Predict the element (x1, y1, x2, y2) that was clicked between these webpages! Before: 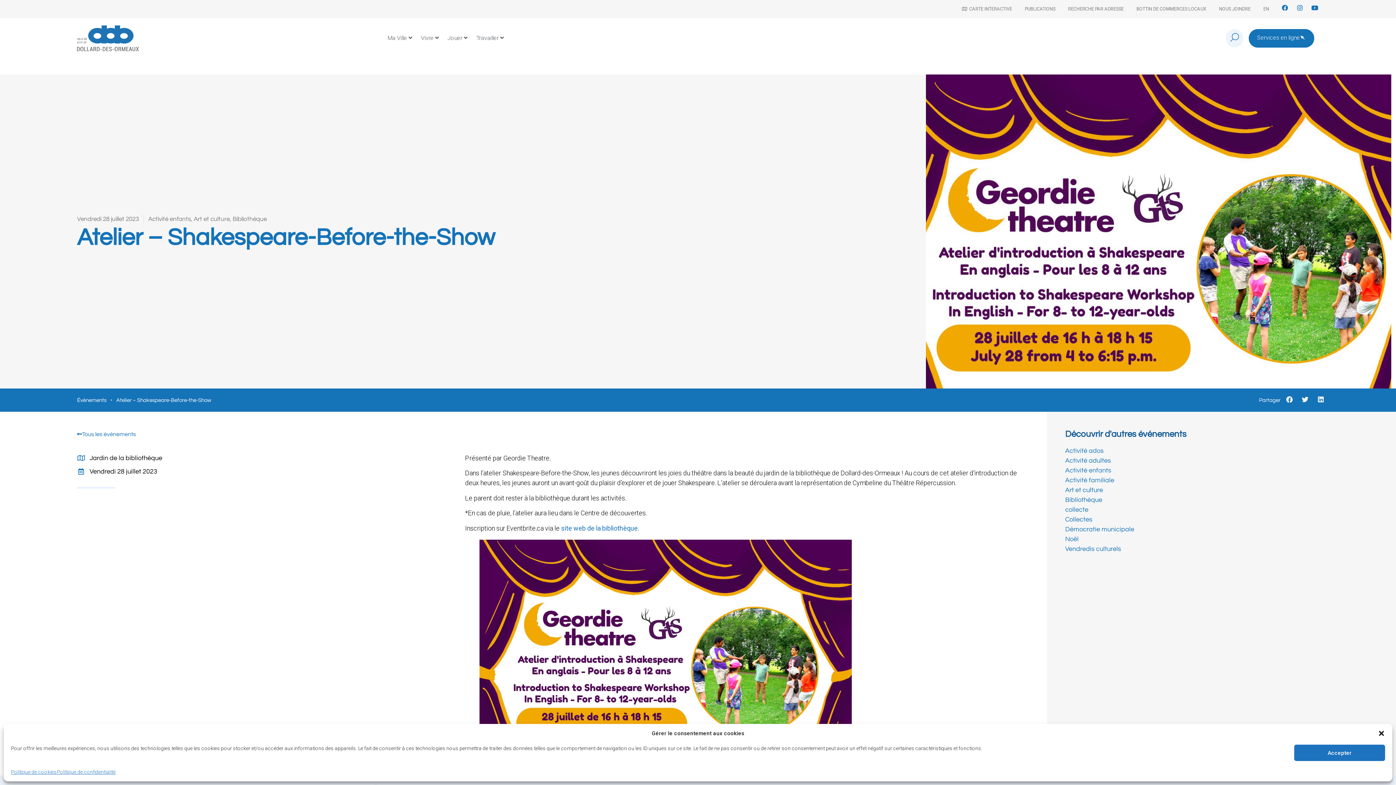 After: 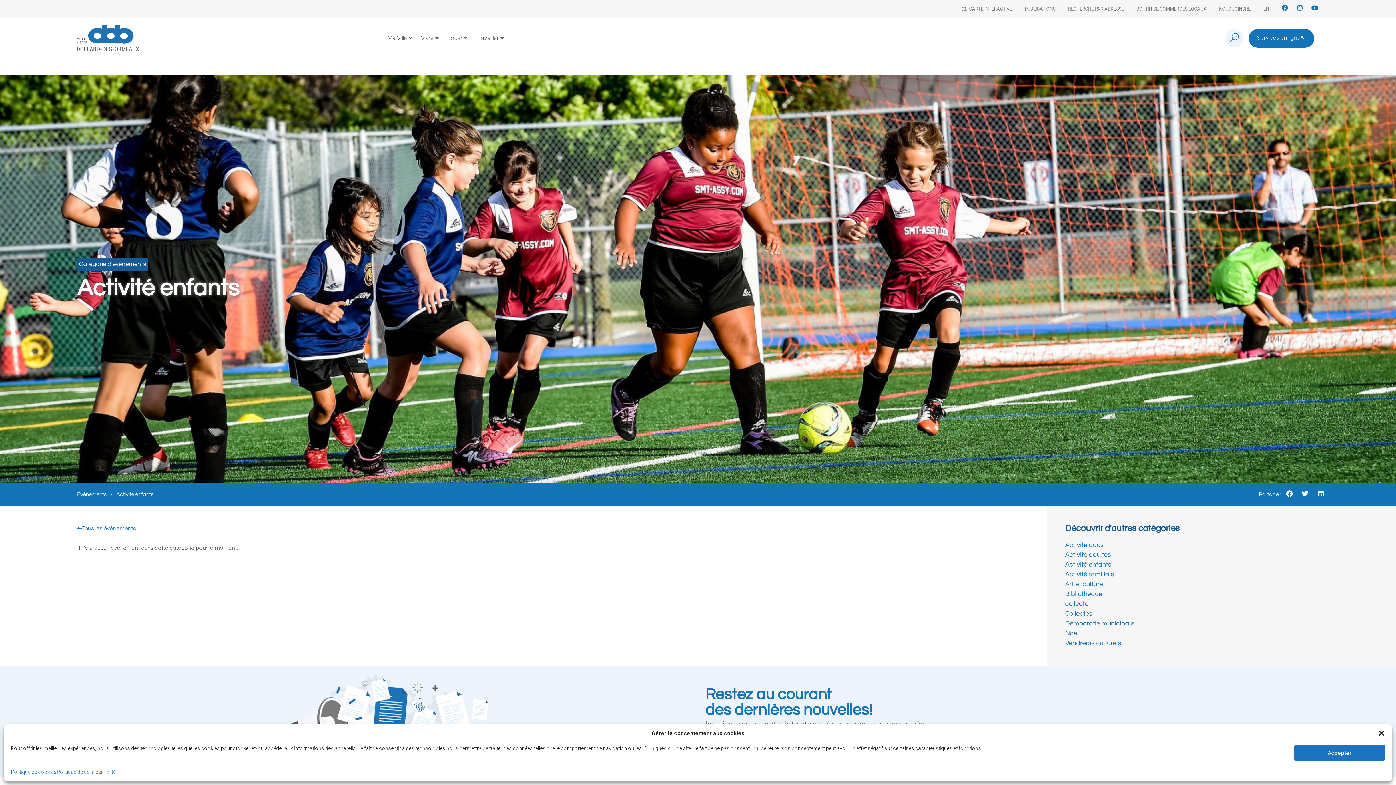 Action: bbox: (1065, 465, 1134, 475) label: Activité enfants (11 éléments)